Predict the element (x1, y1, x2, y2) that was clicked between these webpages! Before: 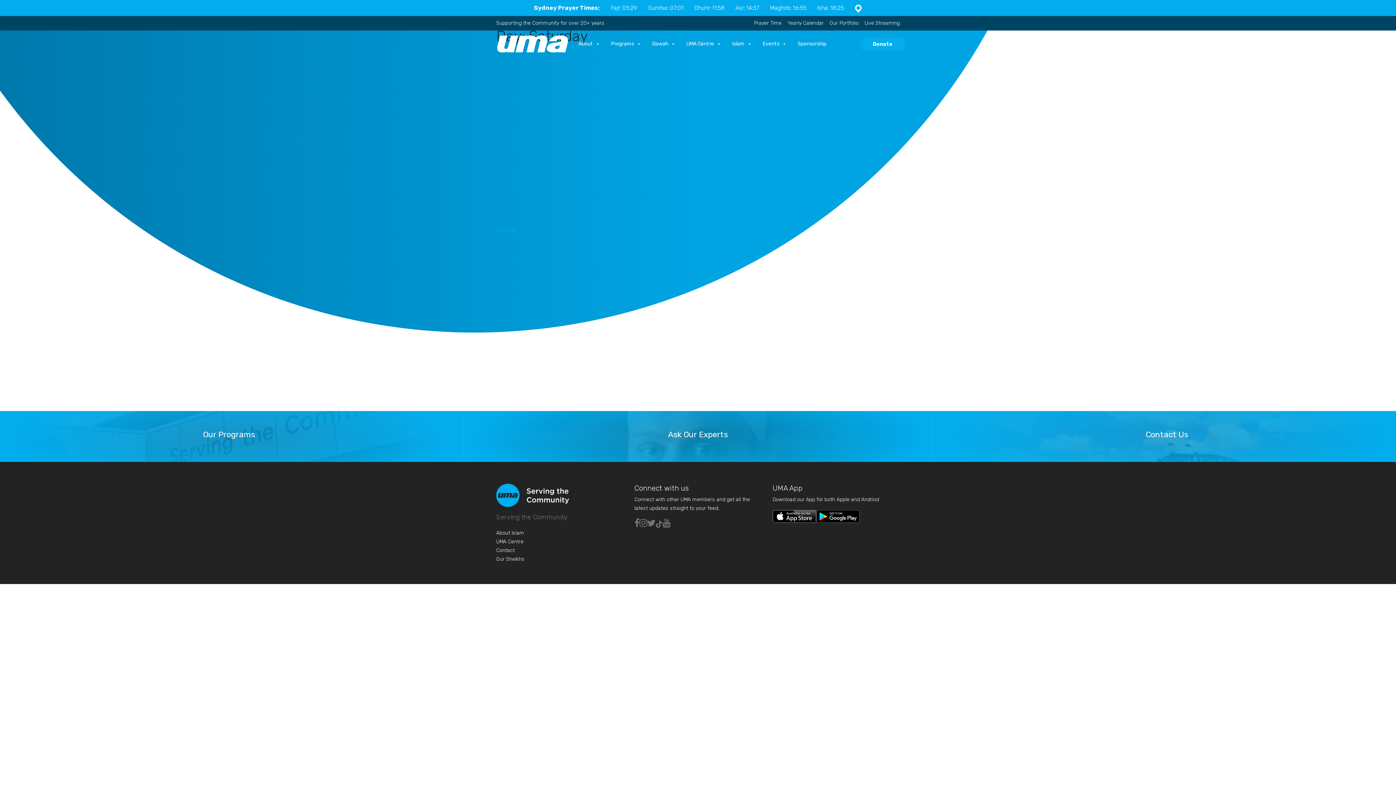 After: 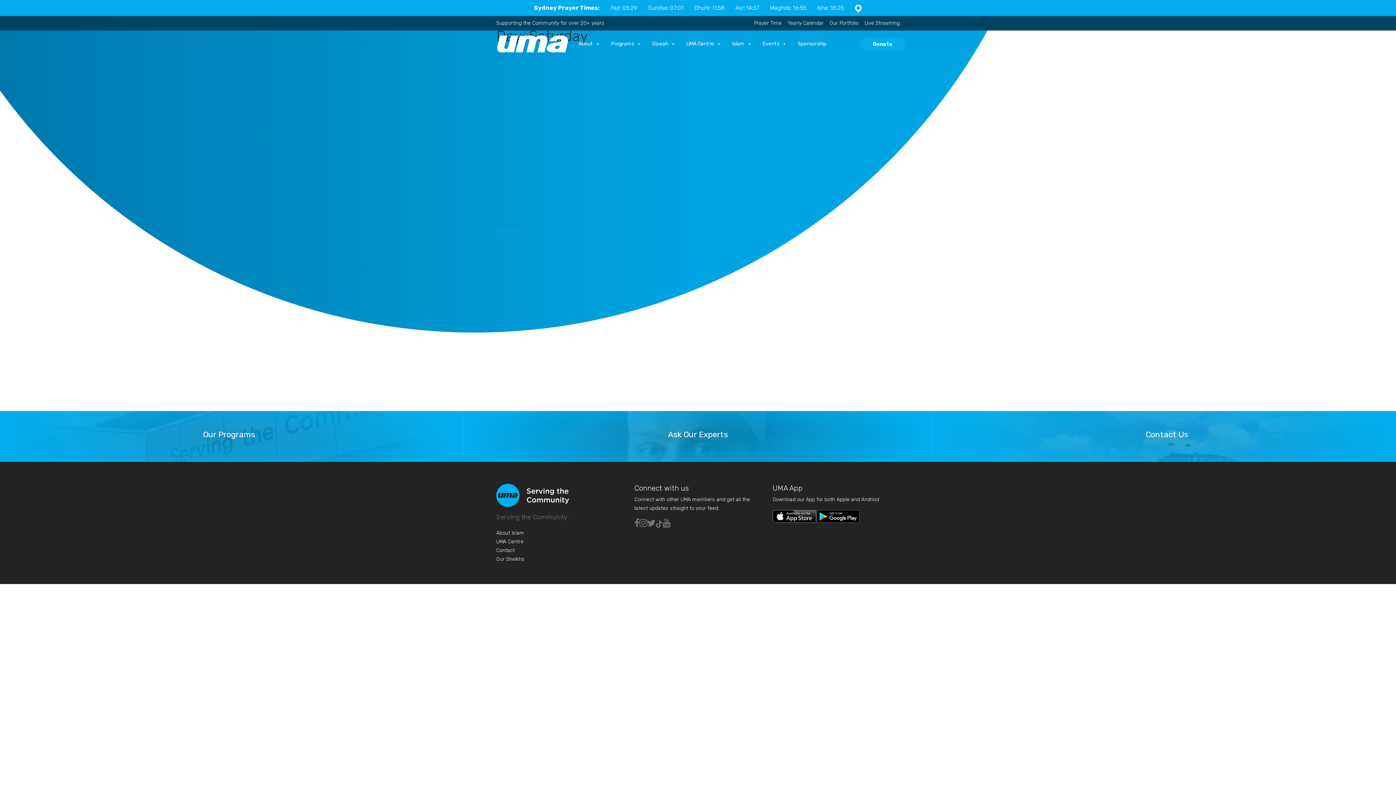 Action: bbox: (655, 519, 662, 528)